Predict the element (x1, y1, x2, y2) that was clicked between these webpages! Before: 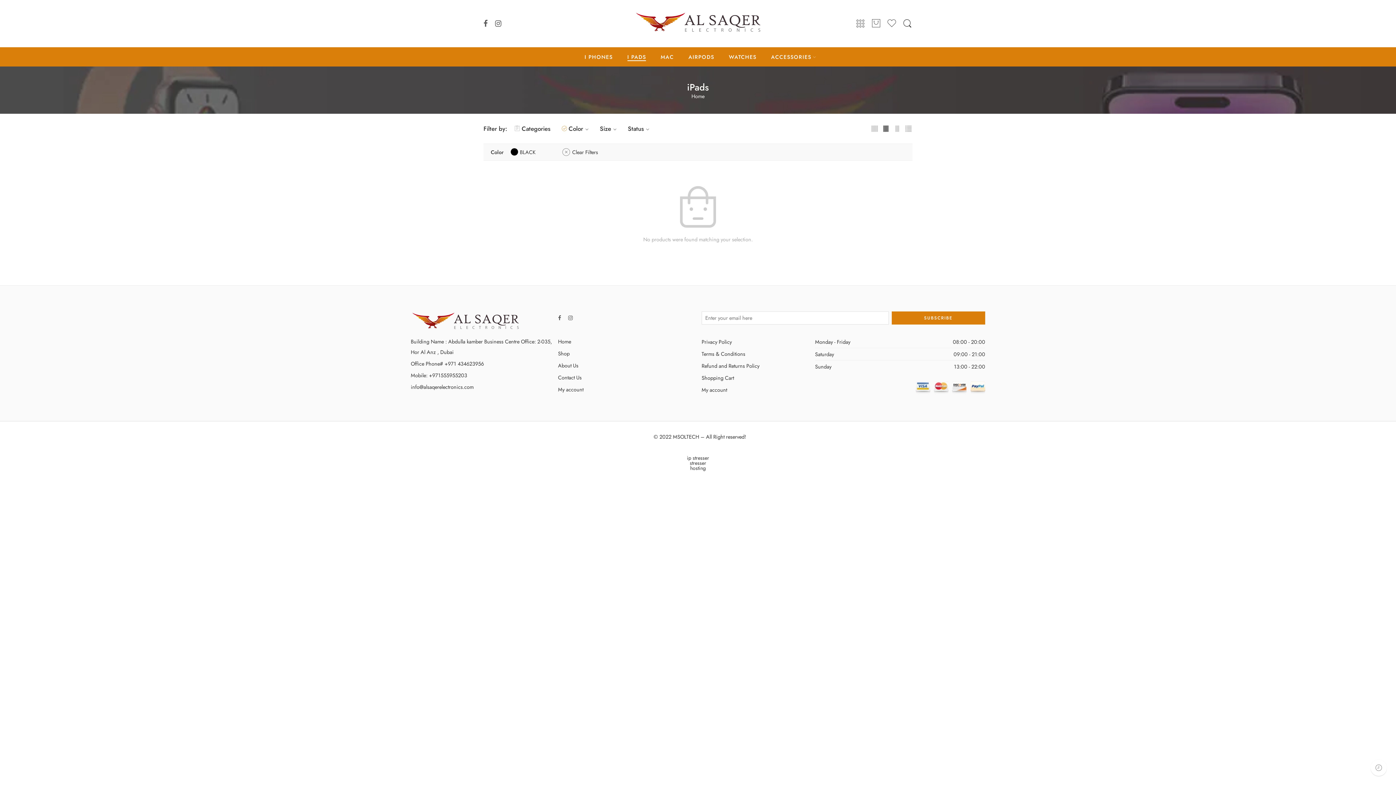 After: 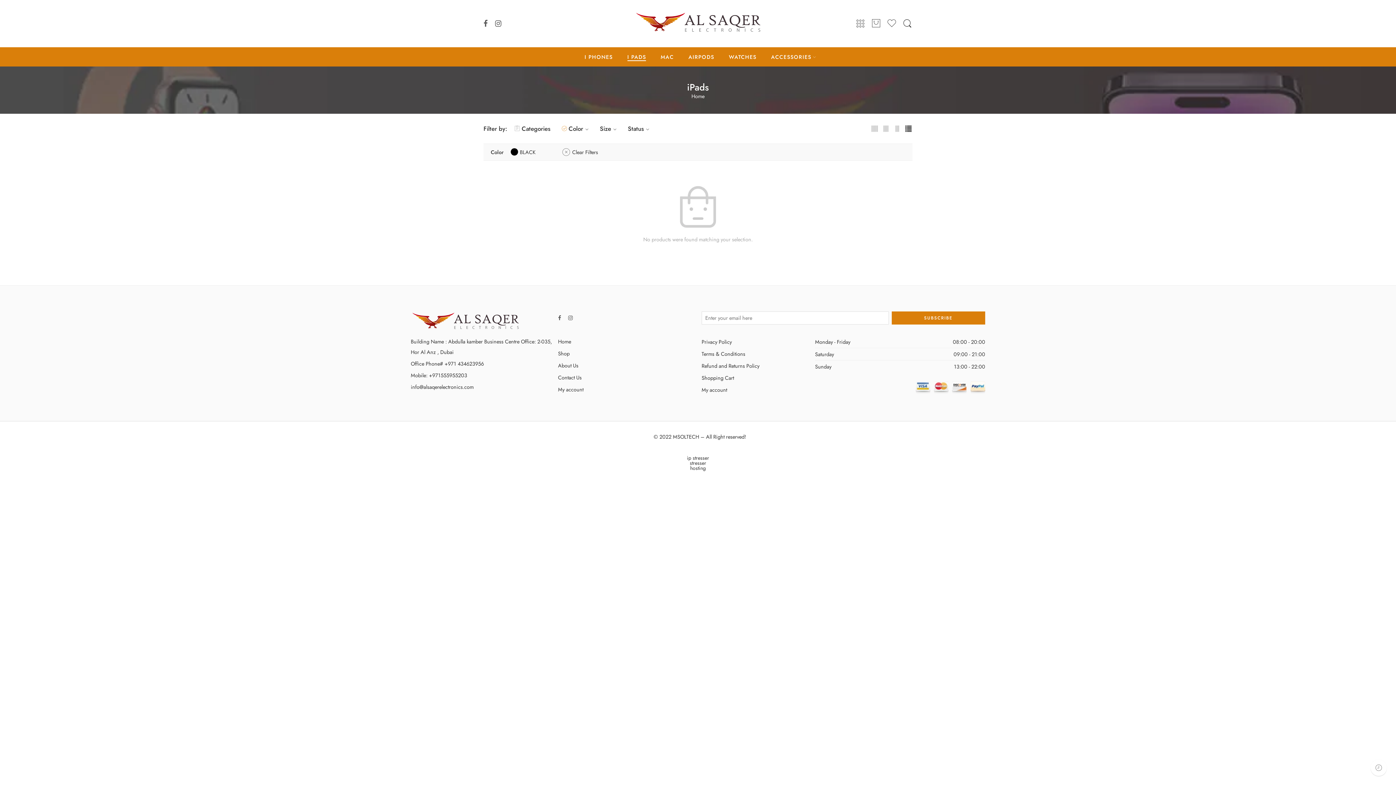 Action: bbox: (904, 122, 912, 134)